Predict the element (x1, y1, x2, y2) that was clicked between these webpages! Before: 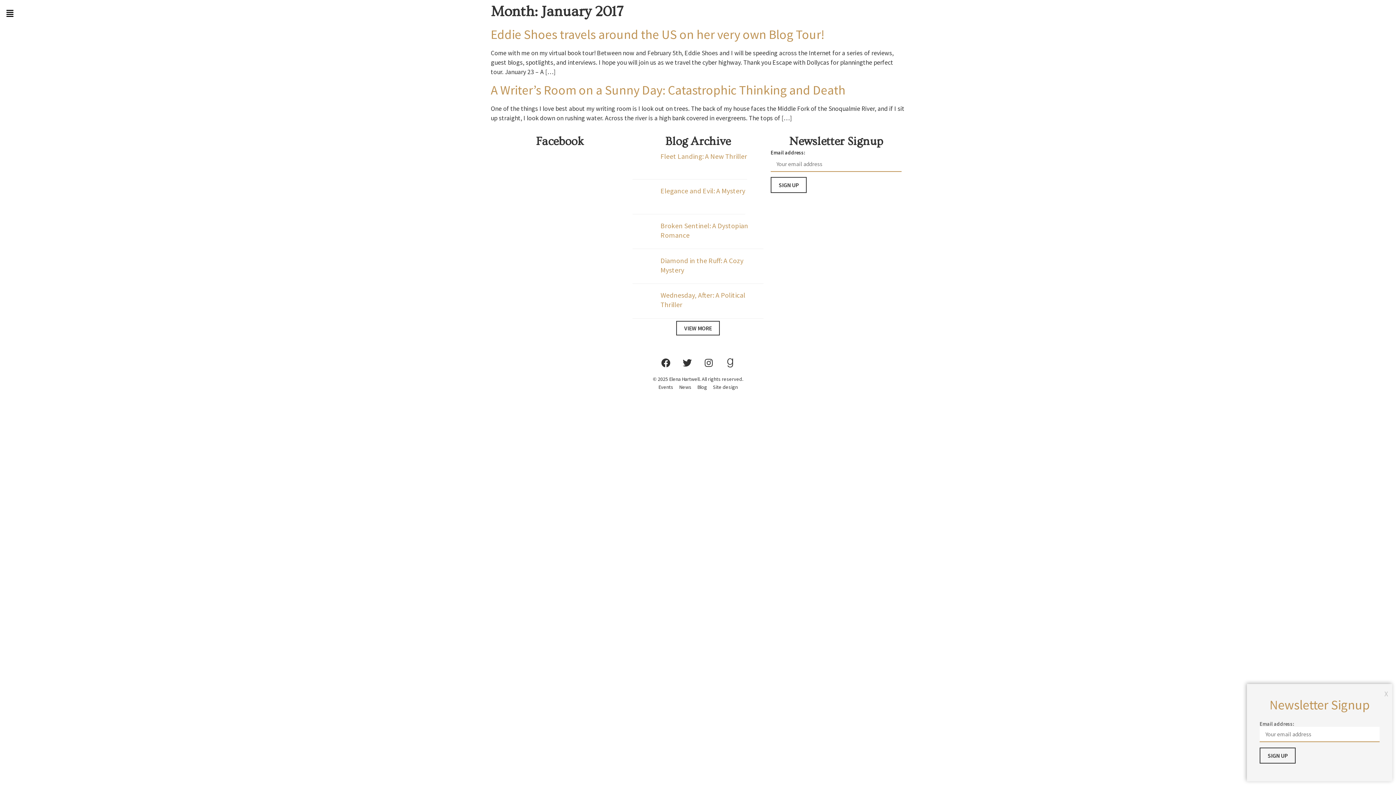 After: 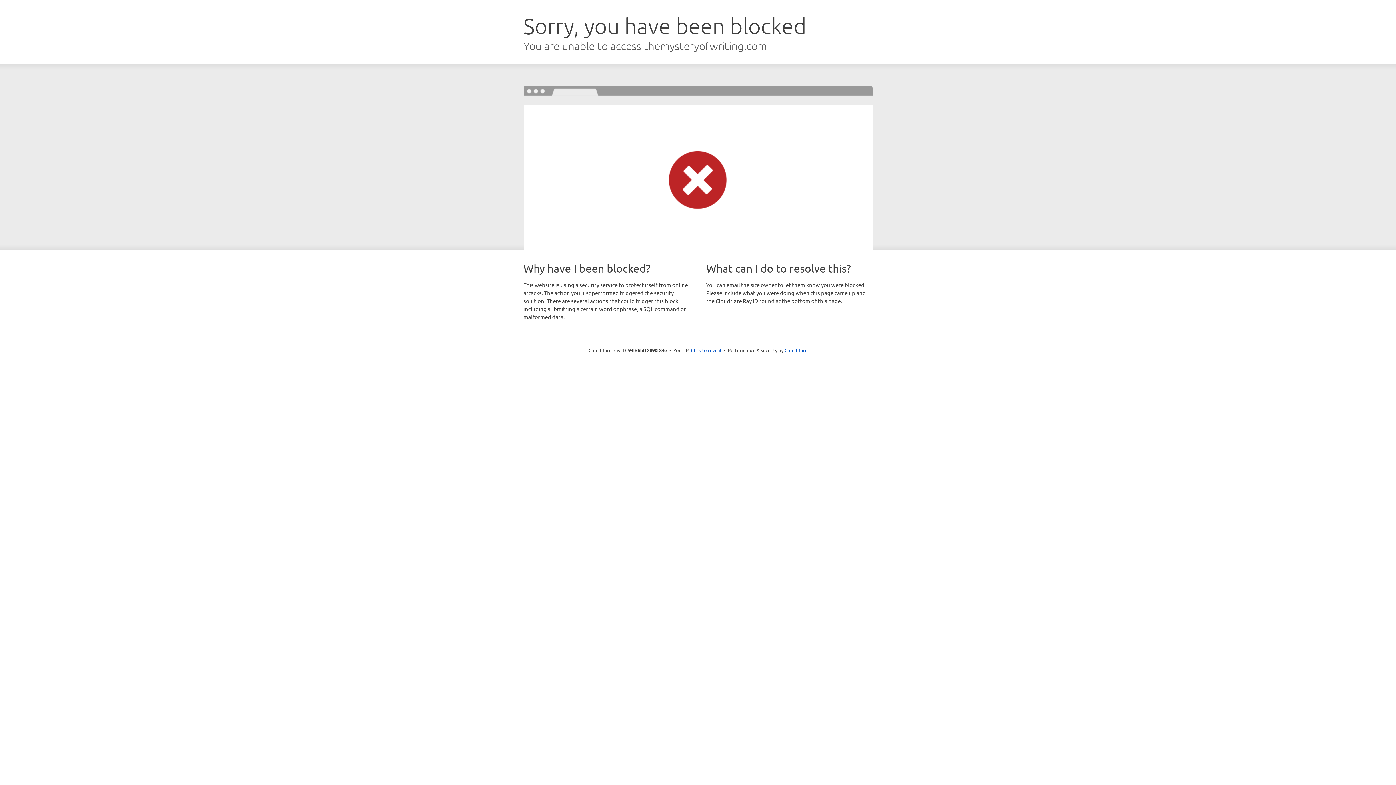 Action: bbox: (694, 383, 710, 391) label: Blog